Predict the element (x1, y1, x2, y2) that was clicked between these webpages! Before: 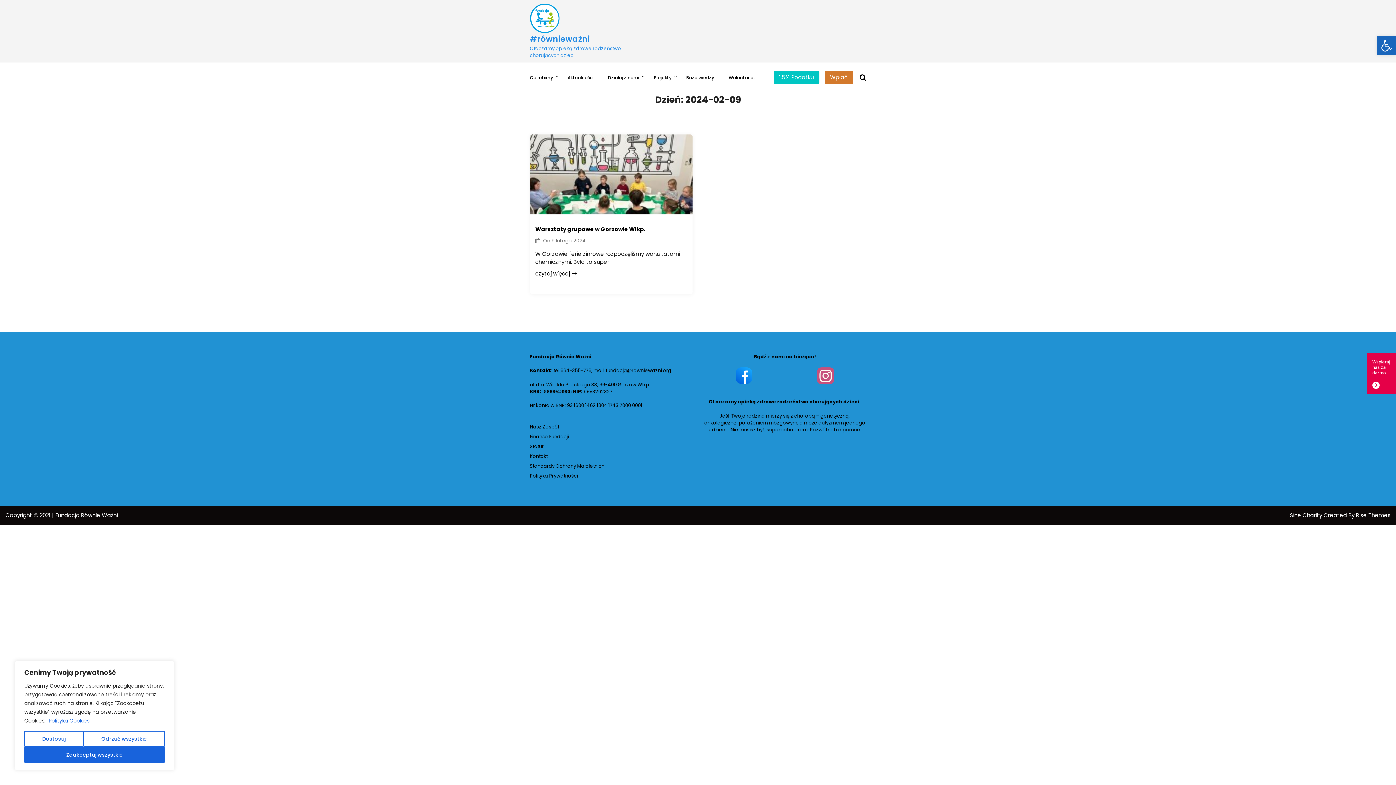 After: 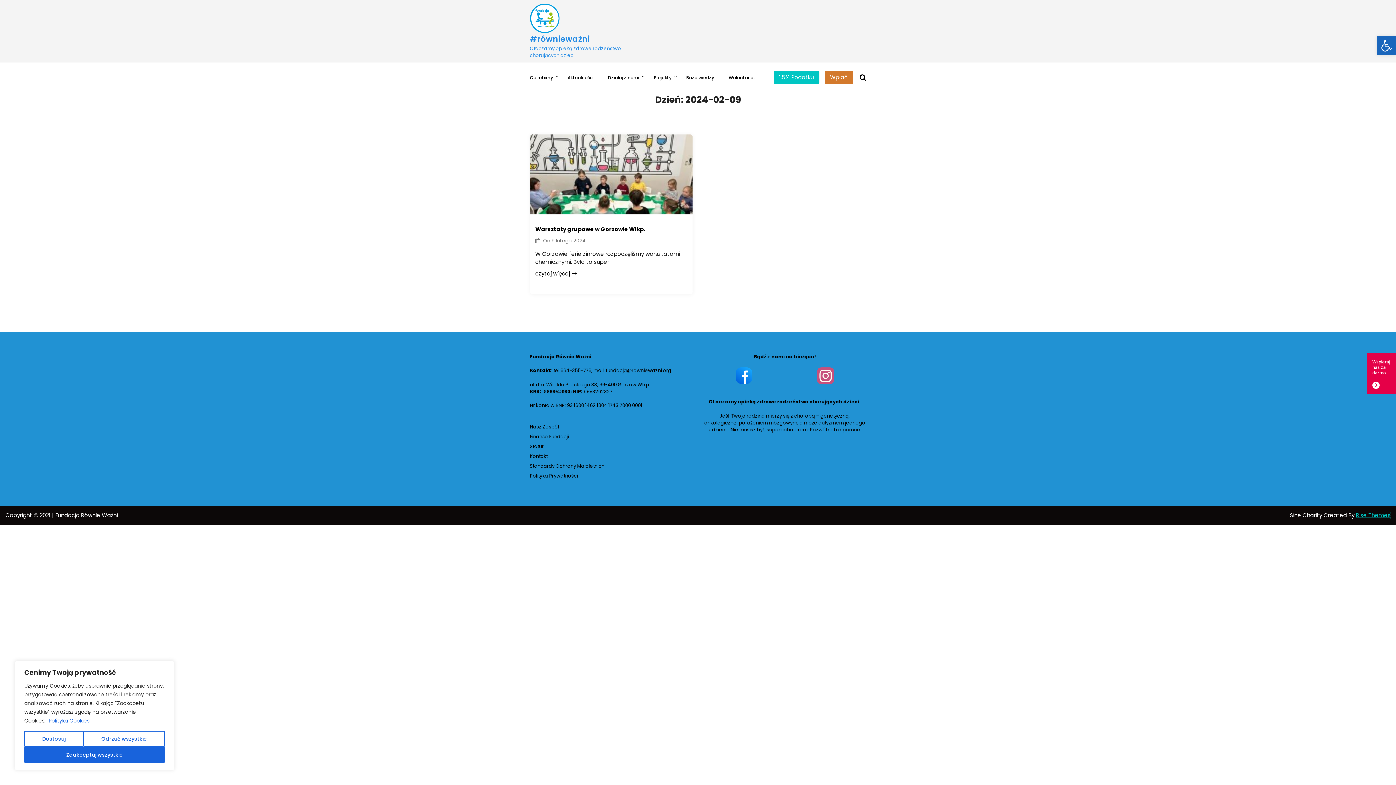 Action: label: Rise Themes bbox: (1356, 511, 1390, 519)